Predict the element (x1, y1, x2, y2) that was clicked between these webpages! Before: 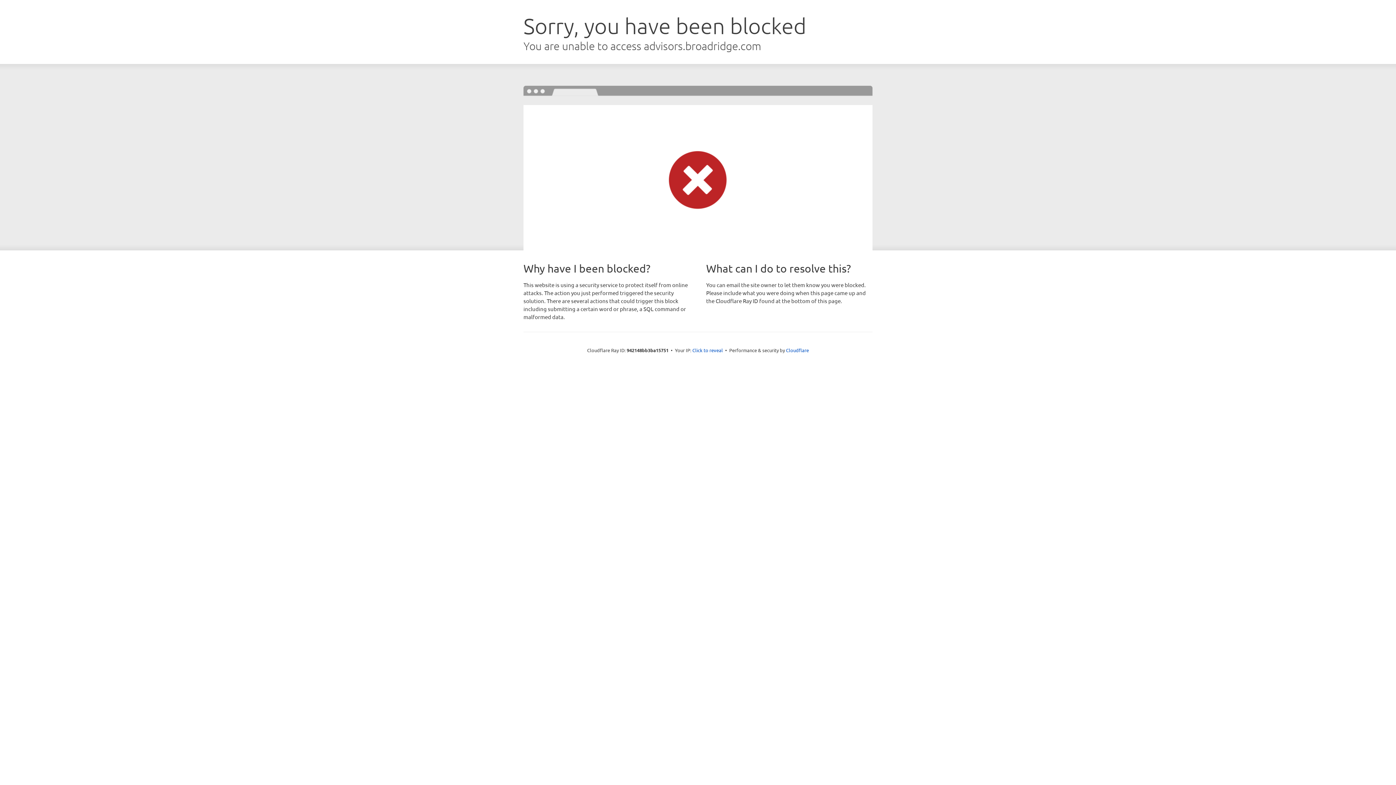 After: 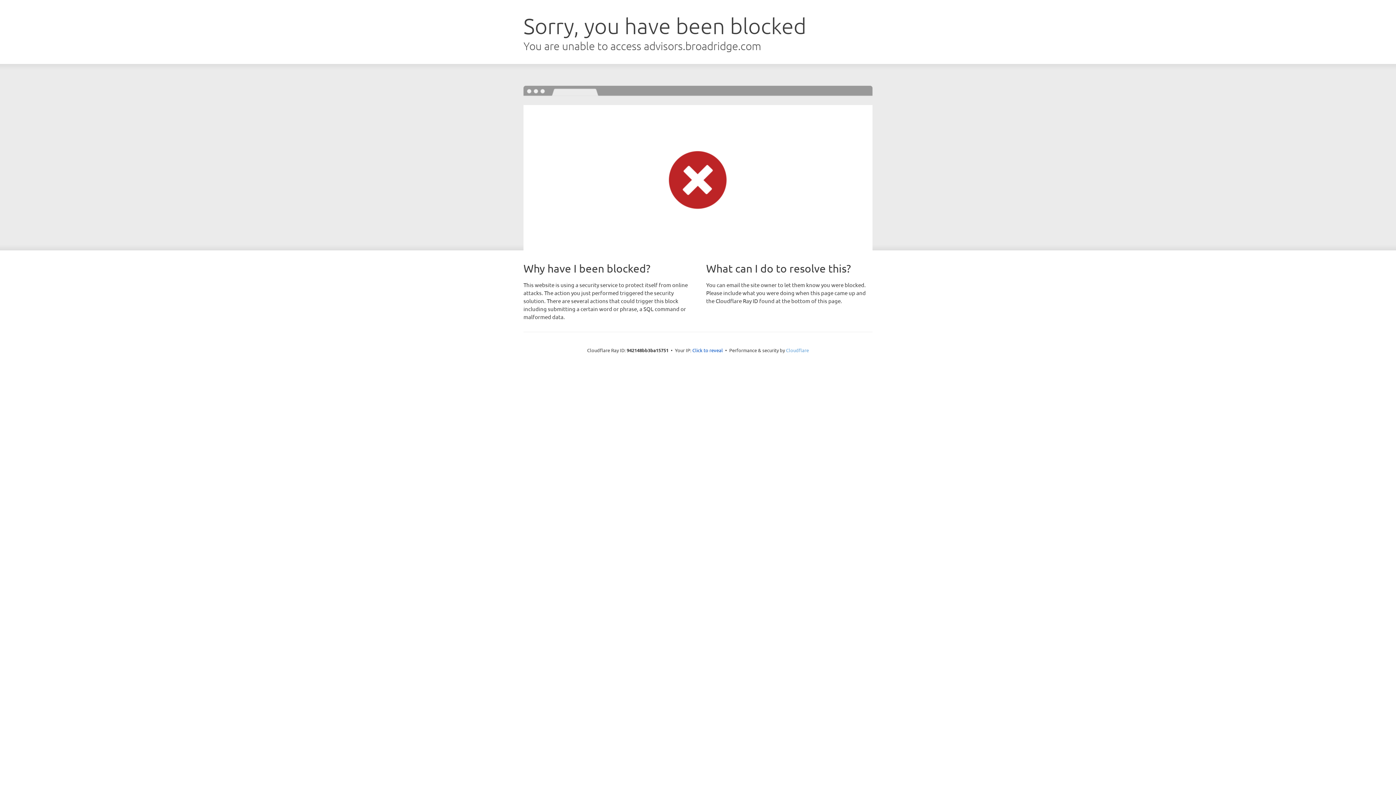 Action: label: Cloudflare bbox: (786, 347, 809, 353)